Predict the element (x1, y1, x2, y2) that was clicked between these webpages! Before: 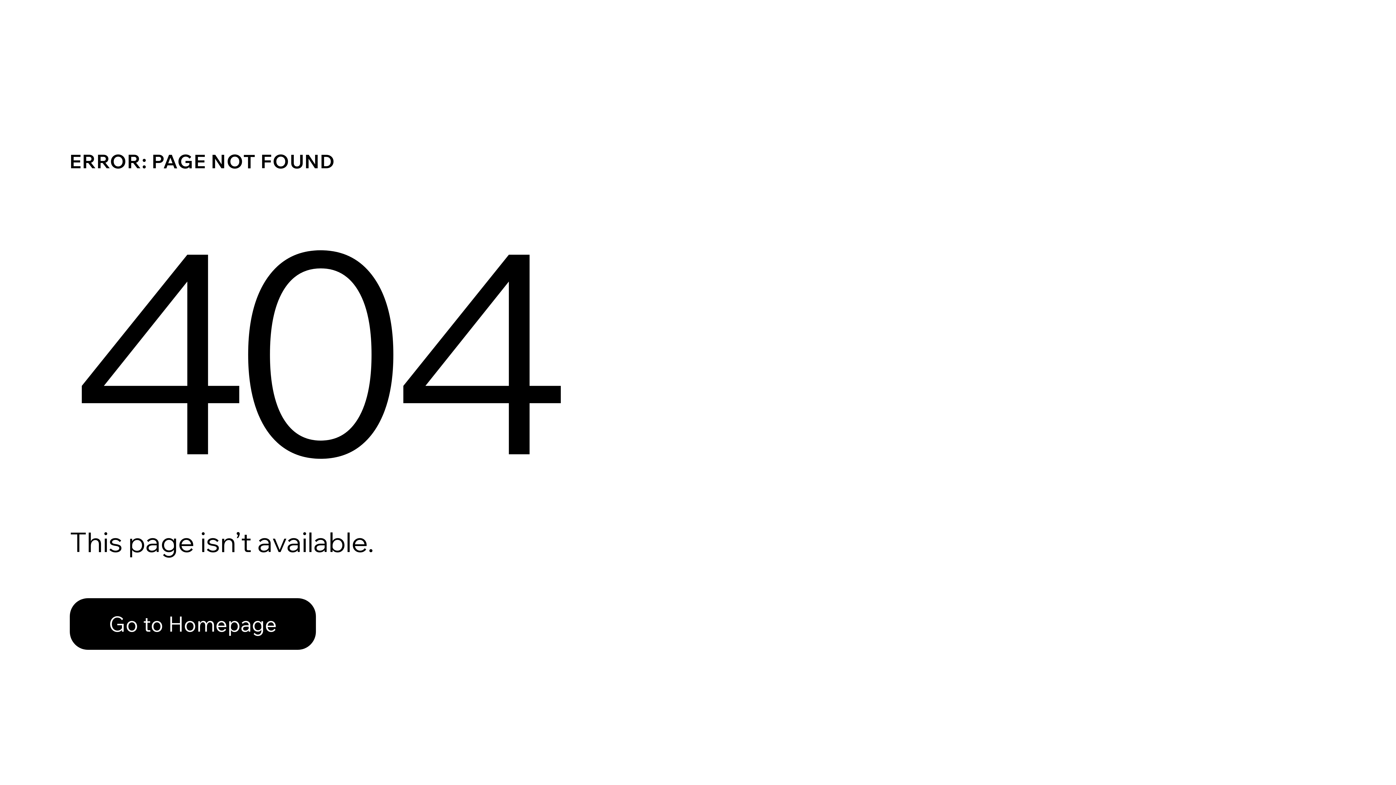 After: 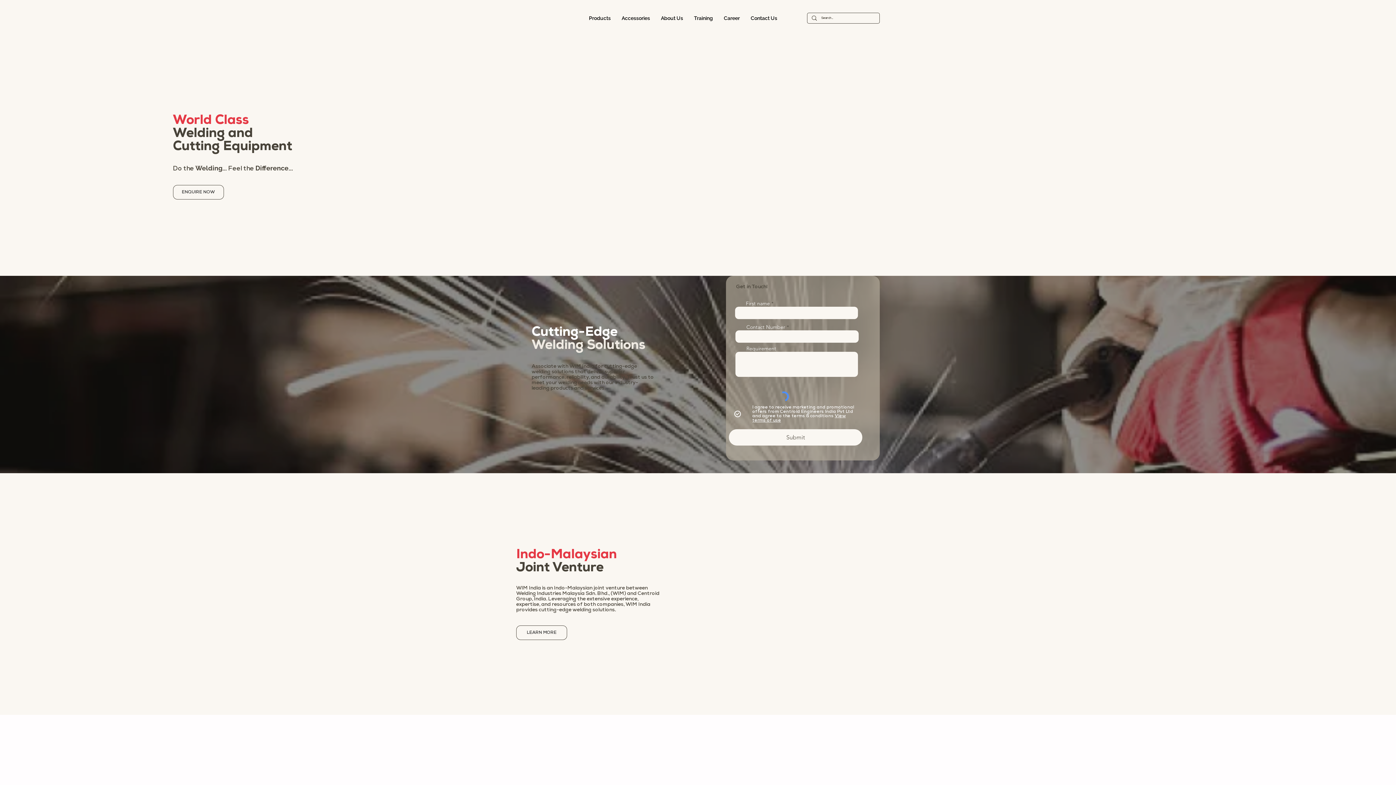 Action: bbox: (69, 582, 768, 659) label: Go to Homepage